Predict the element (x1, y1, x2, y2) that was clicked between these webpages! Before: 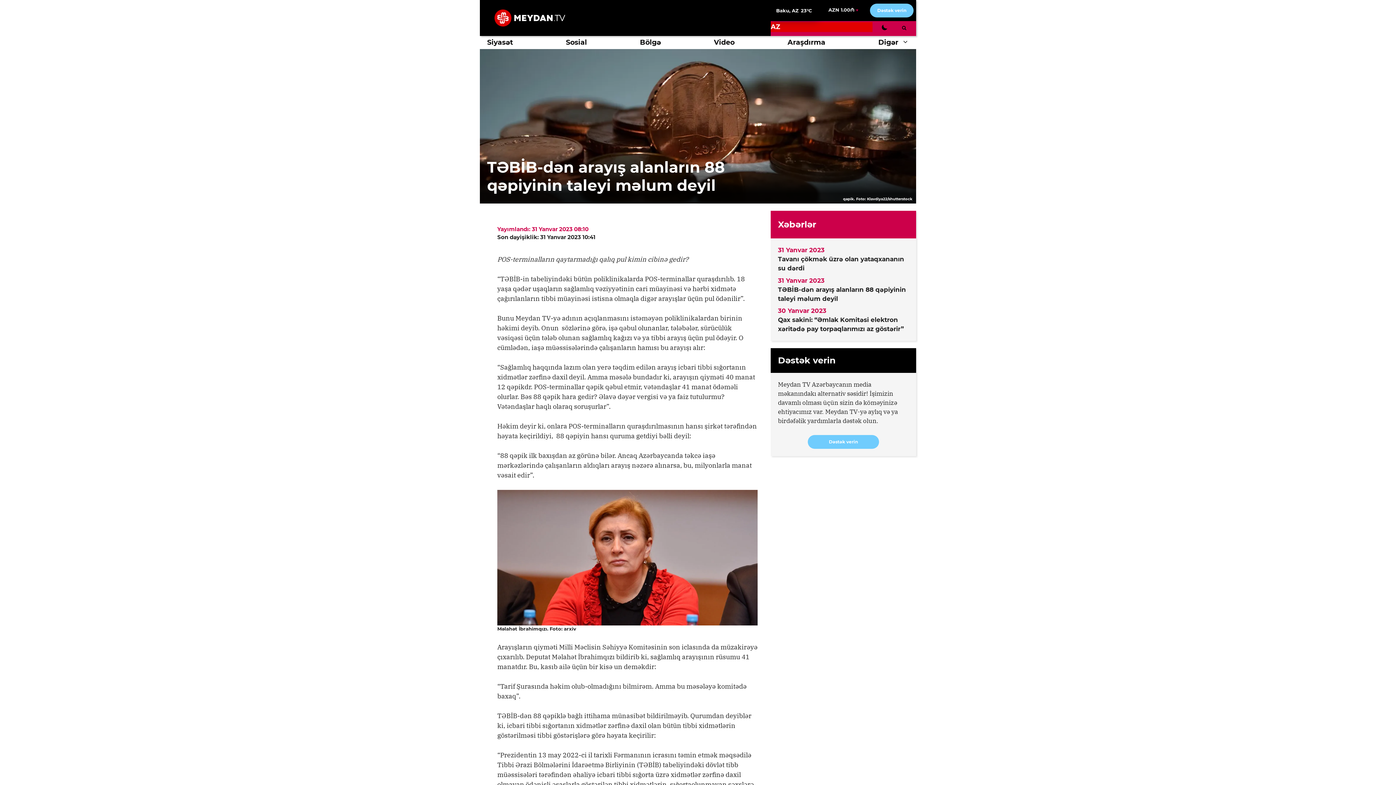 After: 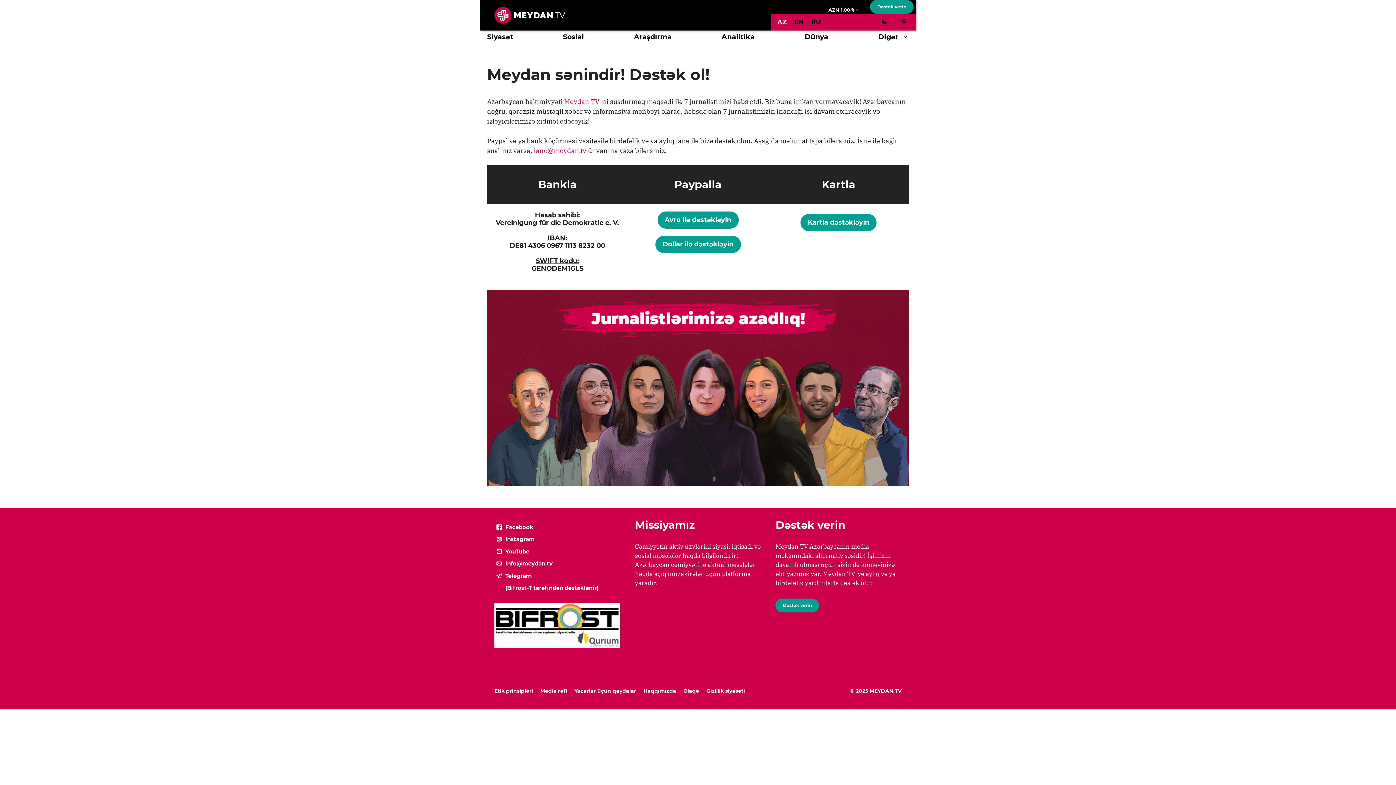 Action: label: Dəstək verin bbox: (870, 3, 913, 17)